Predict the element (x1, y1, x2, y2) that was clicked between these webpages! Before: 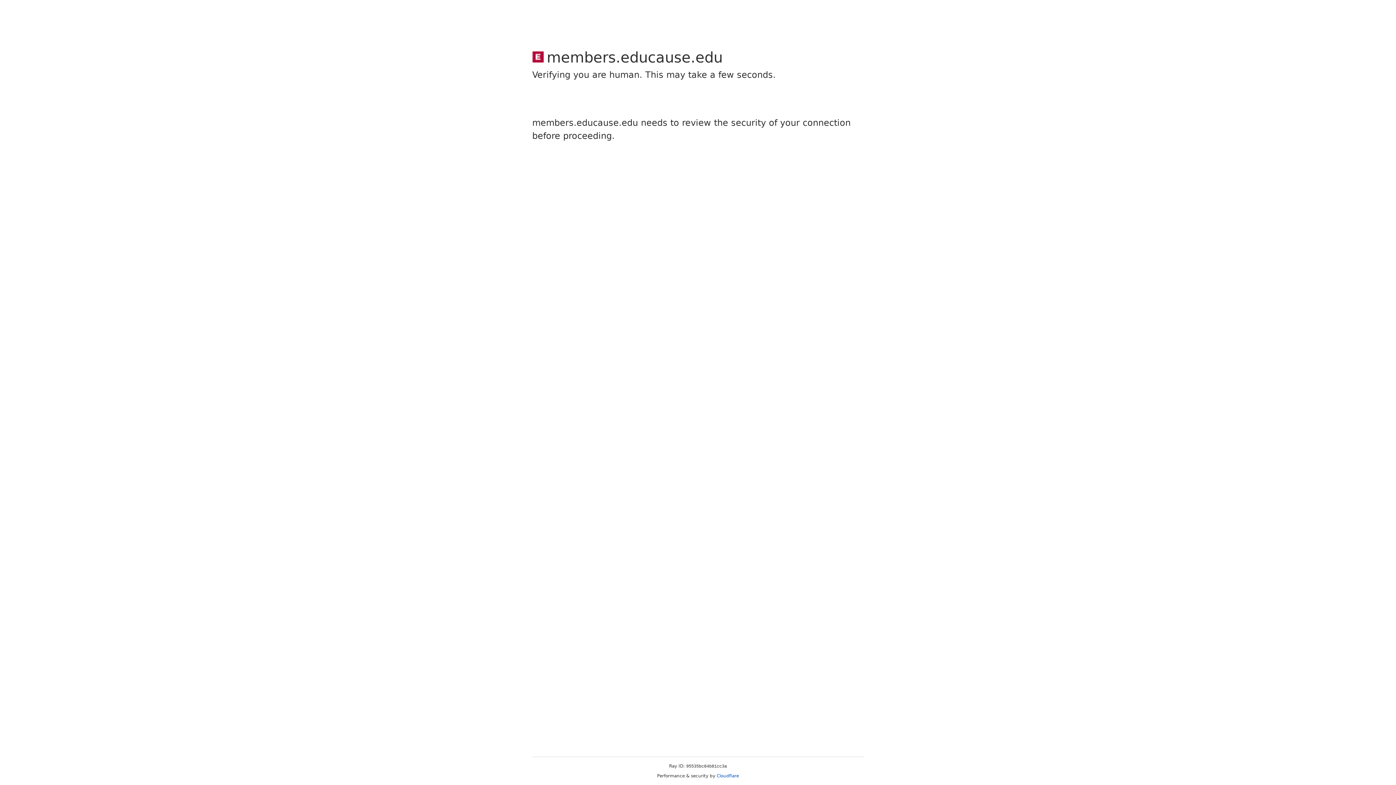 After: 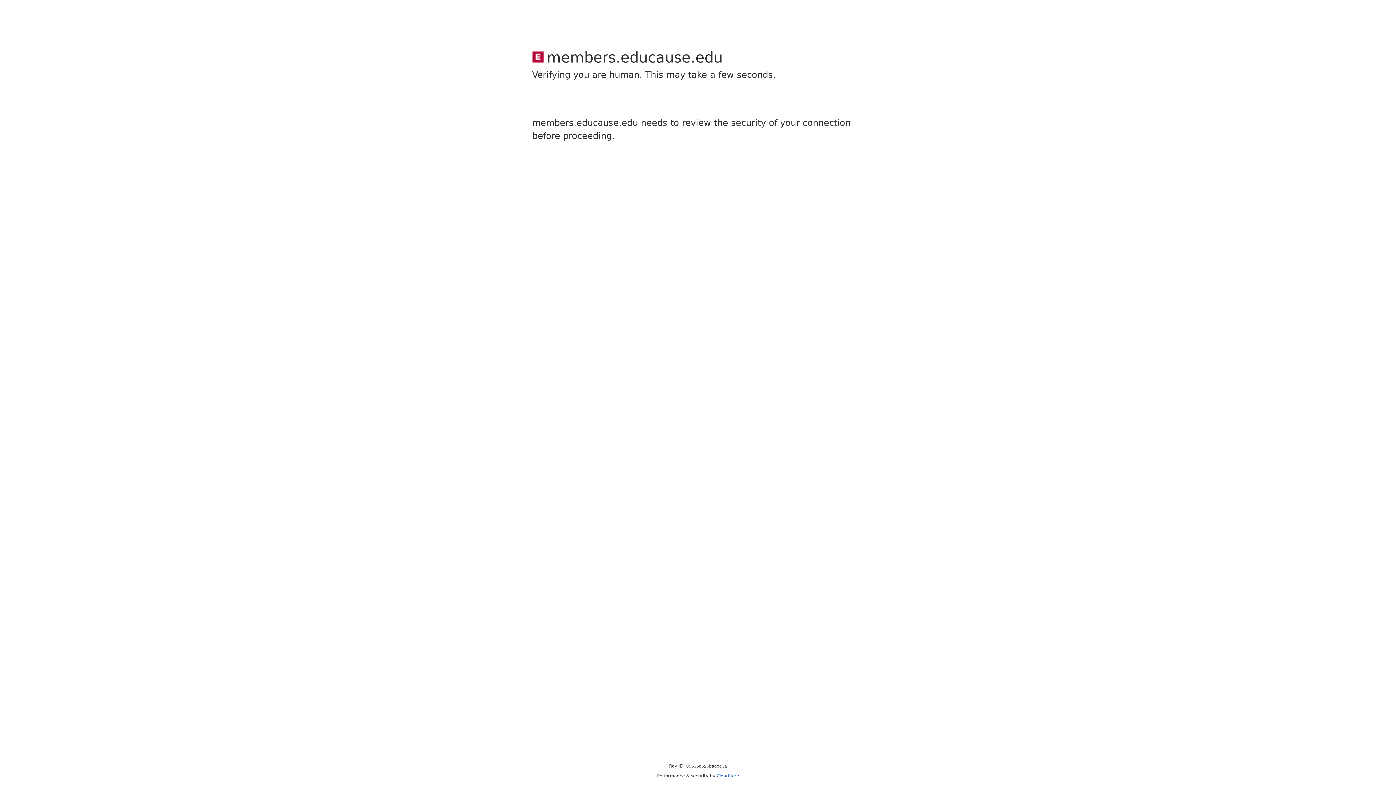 Action: bbox: (716, 773, 739, 778) label: Cloudflare